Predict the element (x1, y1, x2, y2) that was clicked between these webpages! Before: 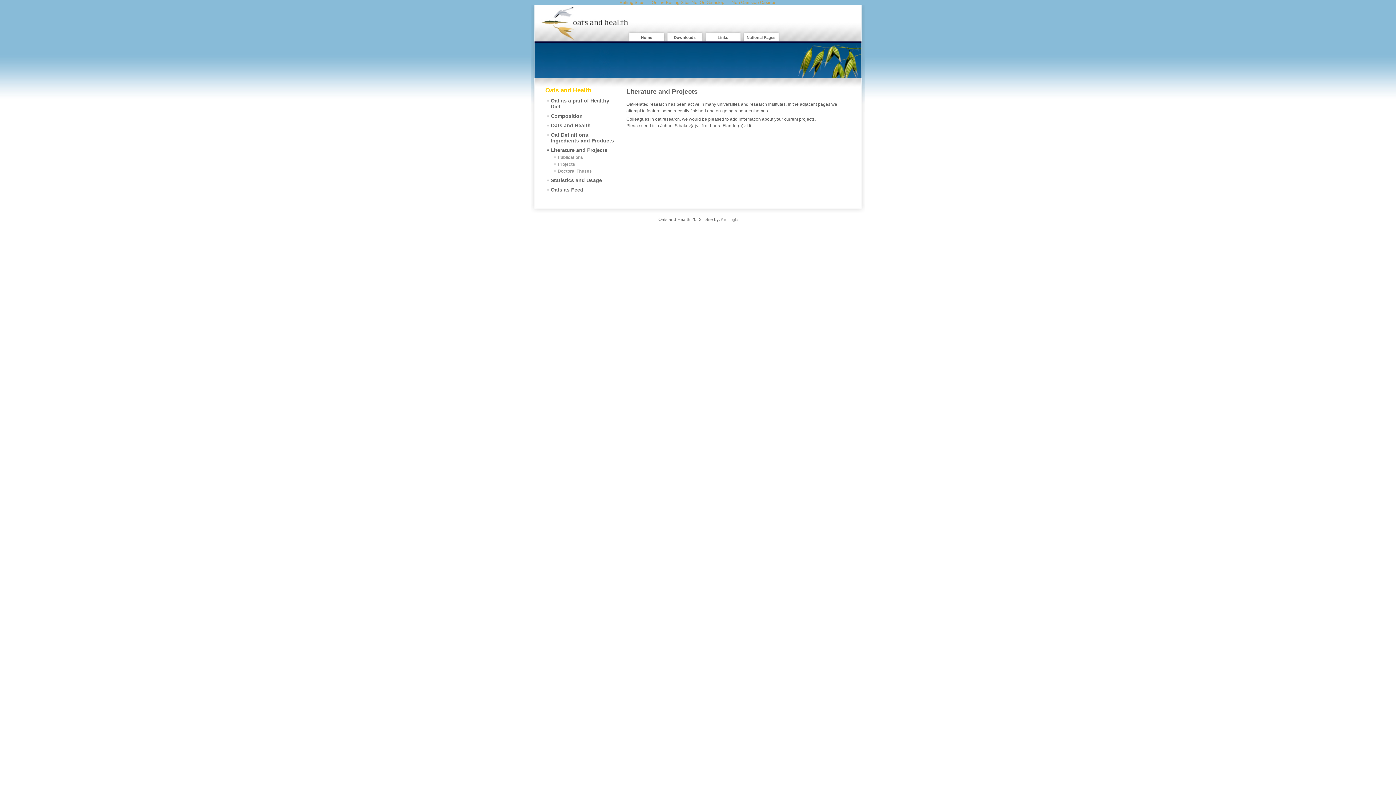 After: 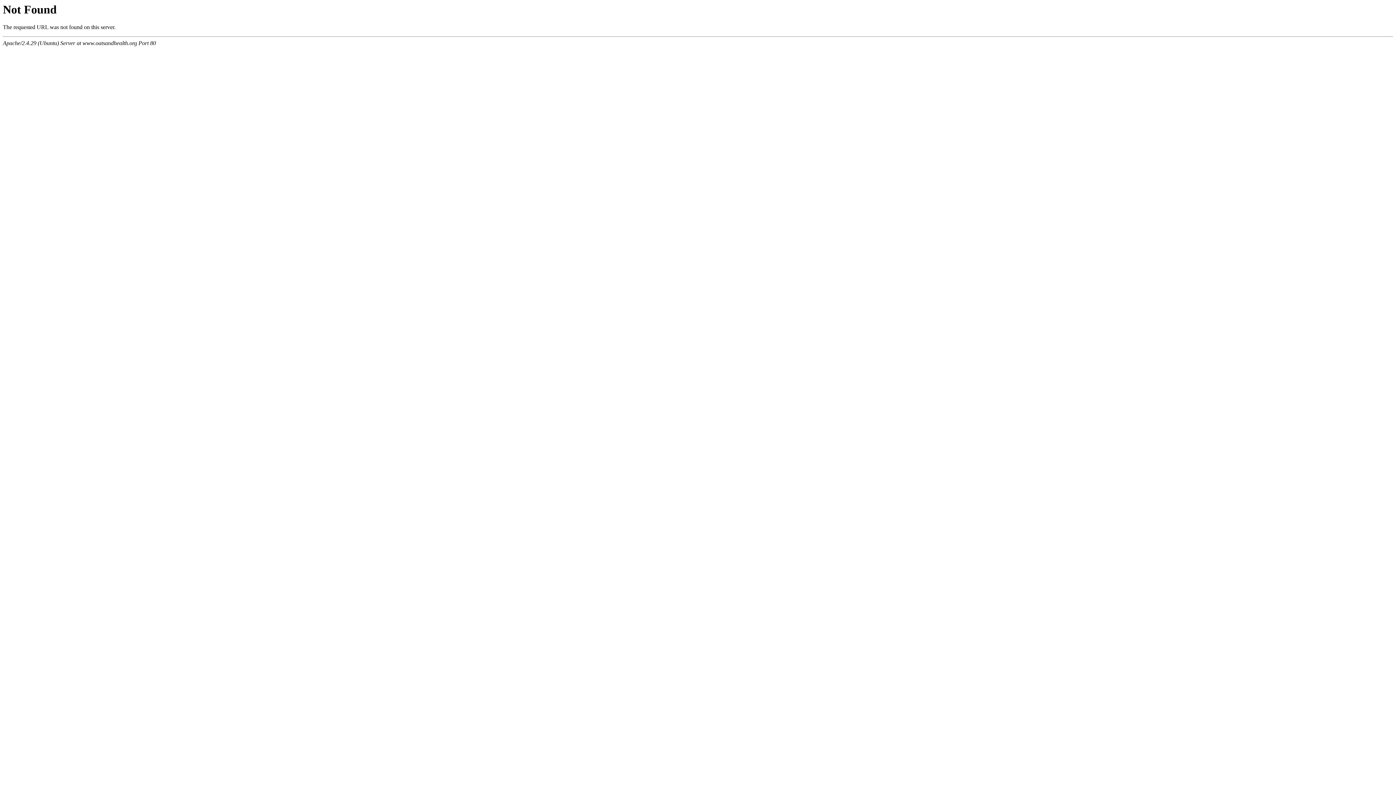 Action: bbox: (546, 168, 618, 173) label: Doctoral Theses